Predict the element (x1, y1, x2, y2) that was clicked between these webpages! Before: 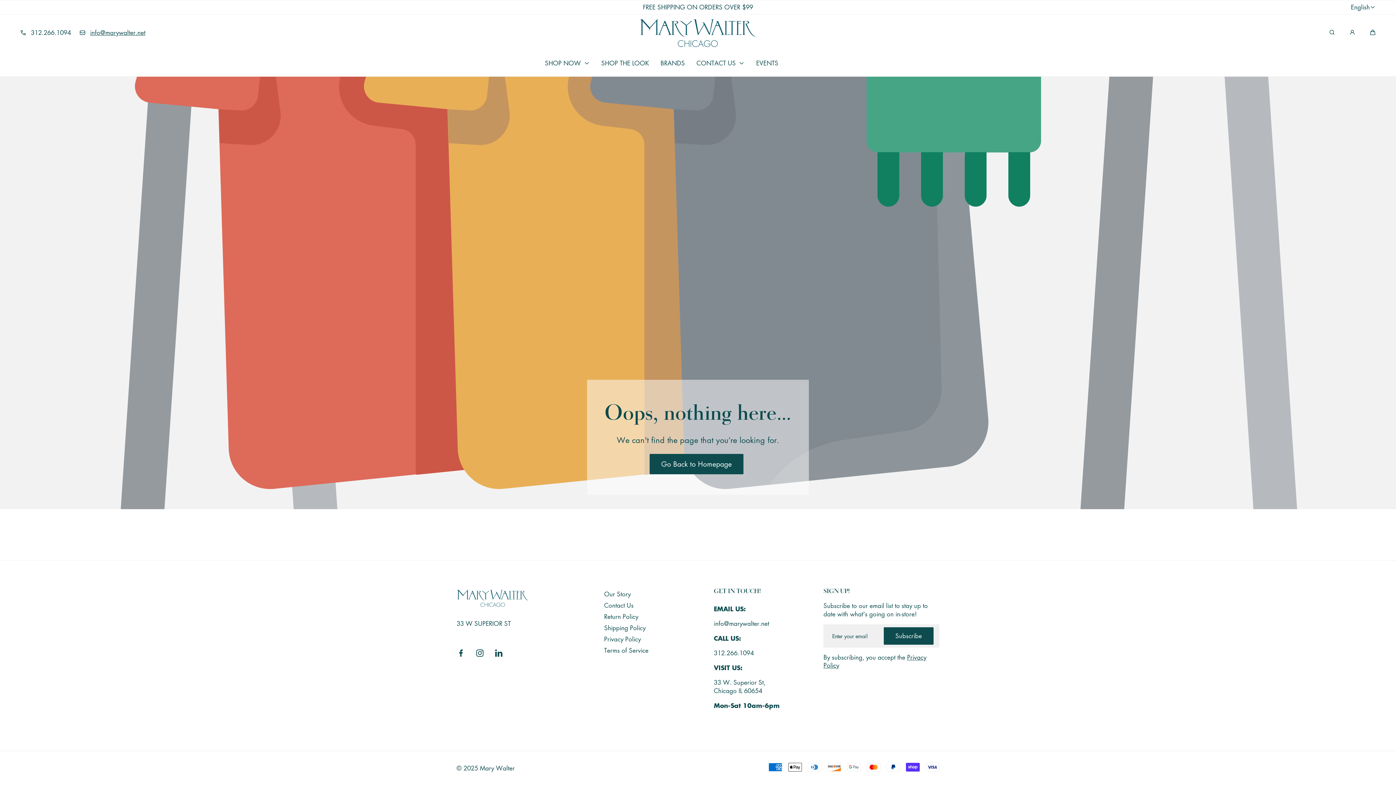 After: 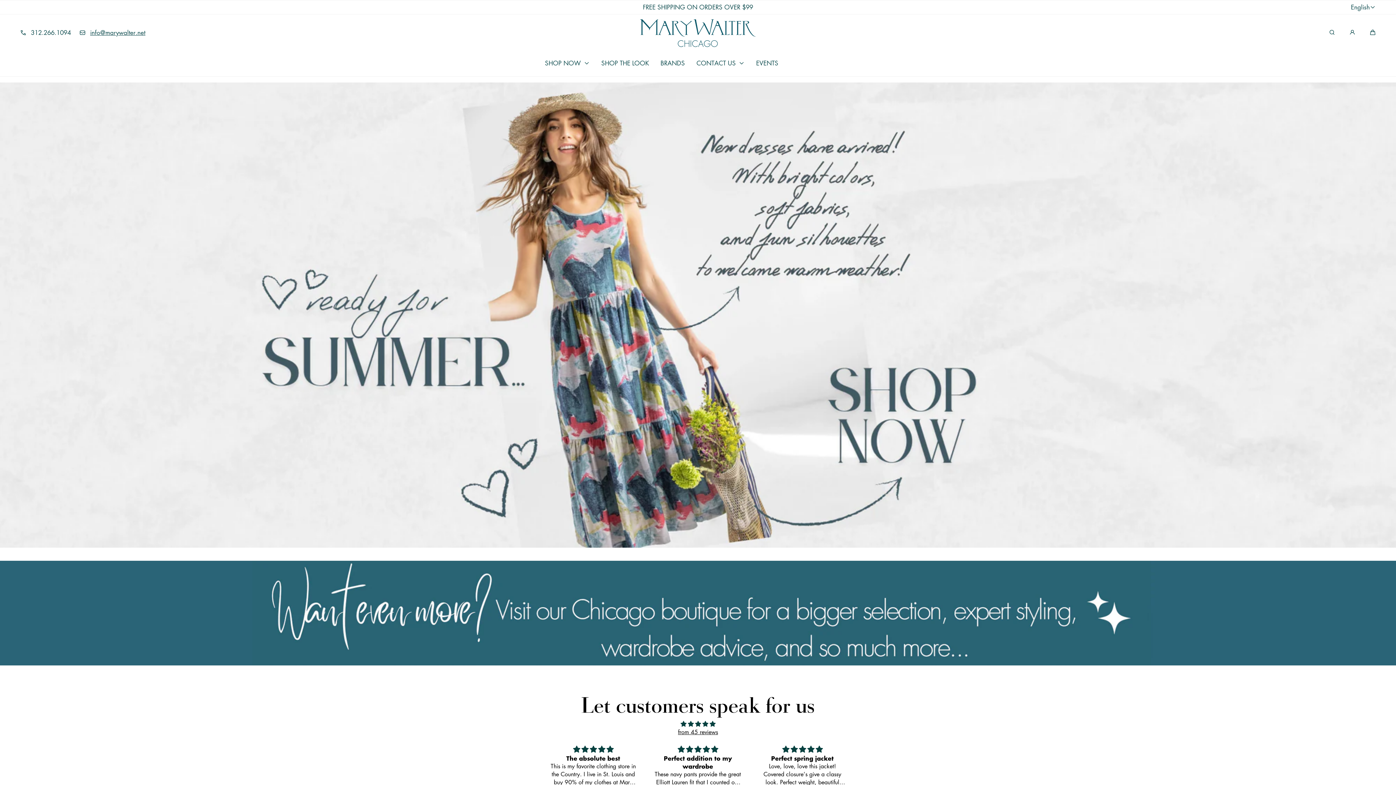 Action: label: Mary Walter bbox: (639, 14, 757, 50)